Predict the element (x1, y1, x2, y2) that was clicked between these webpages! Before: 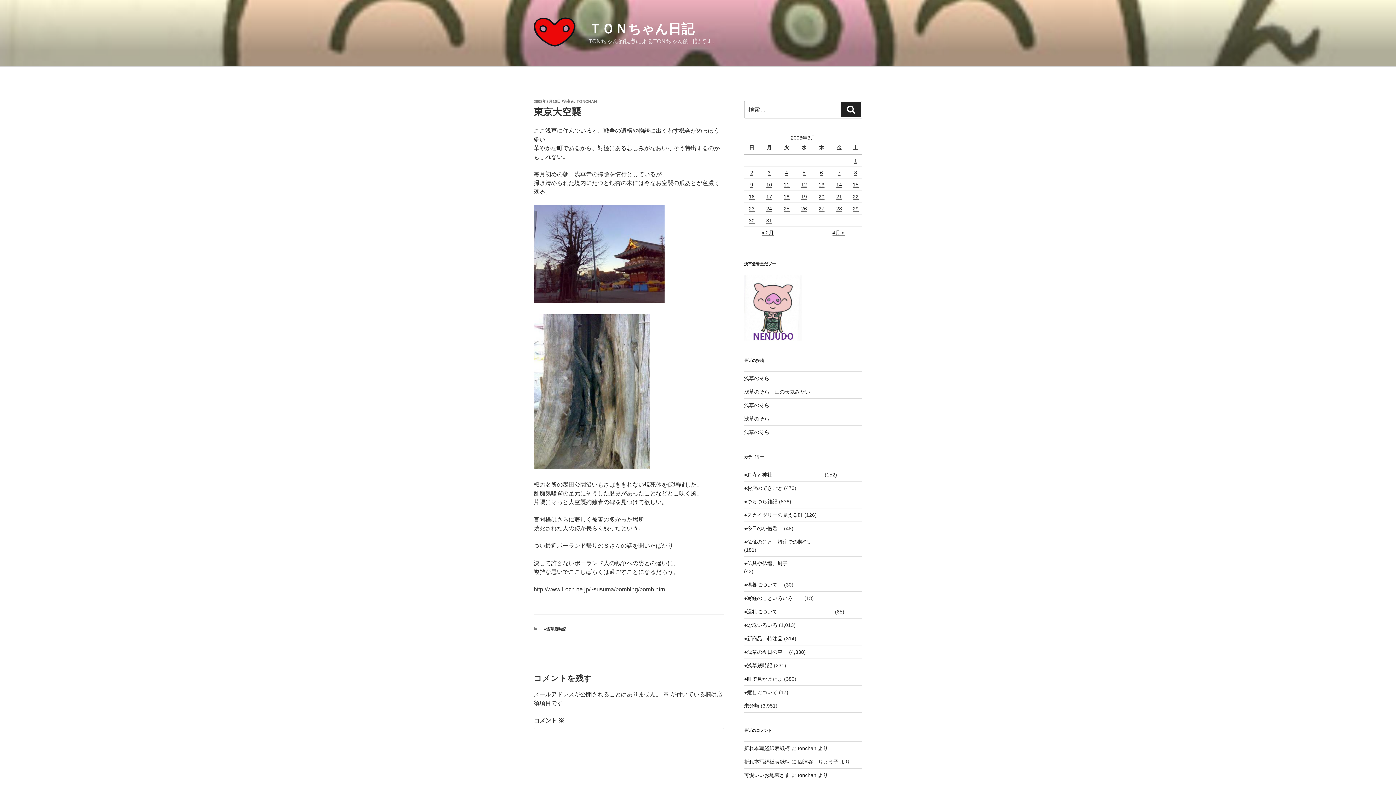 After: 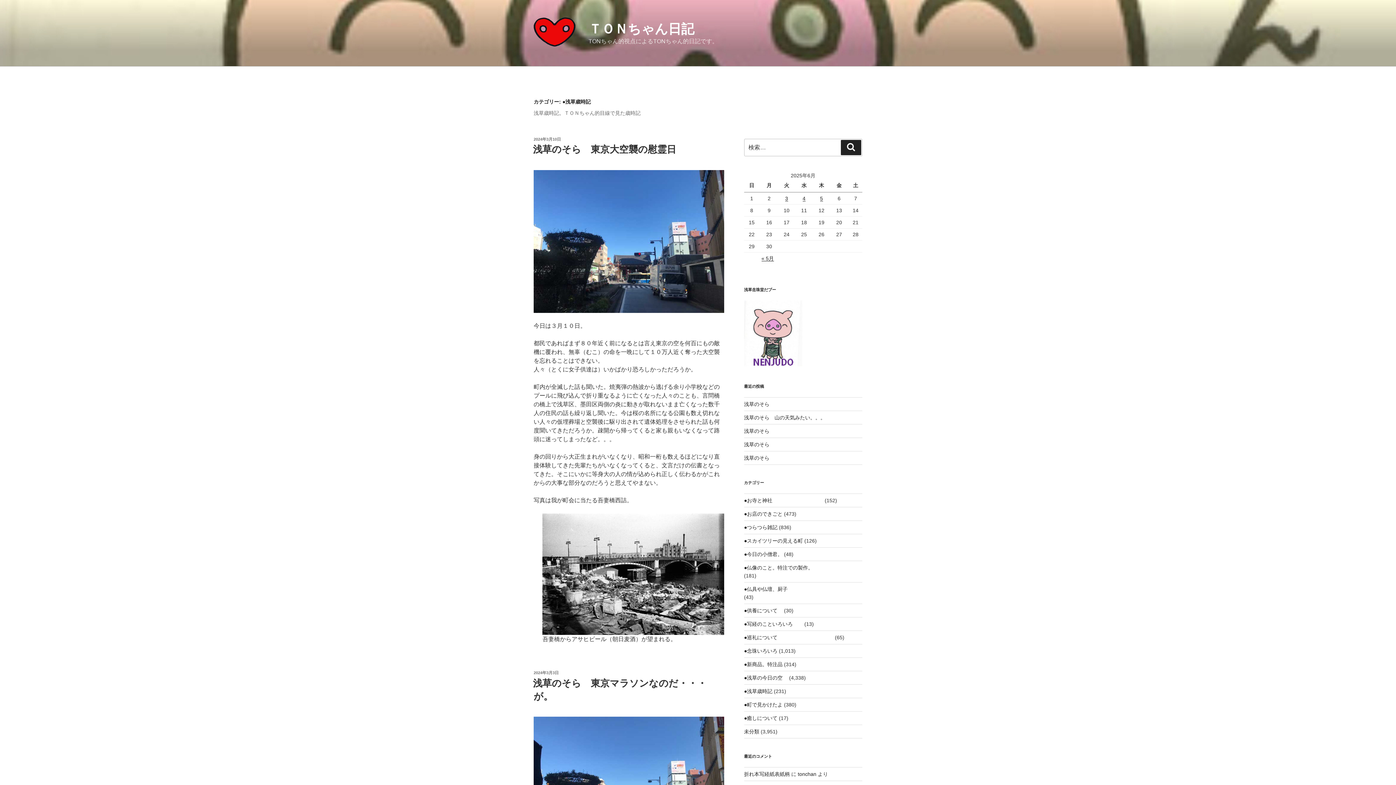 Action: bbox: (744, 663, 772, 668) label: ●浅草歳時記